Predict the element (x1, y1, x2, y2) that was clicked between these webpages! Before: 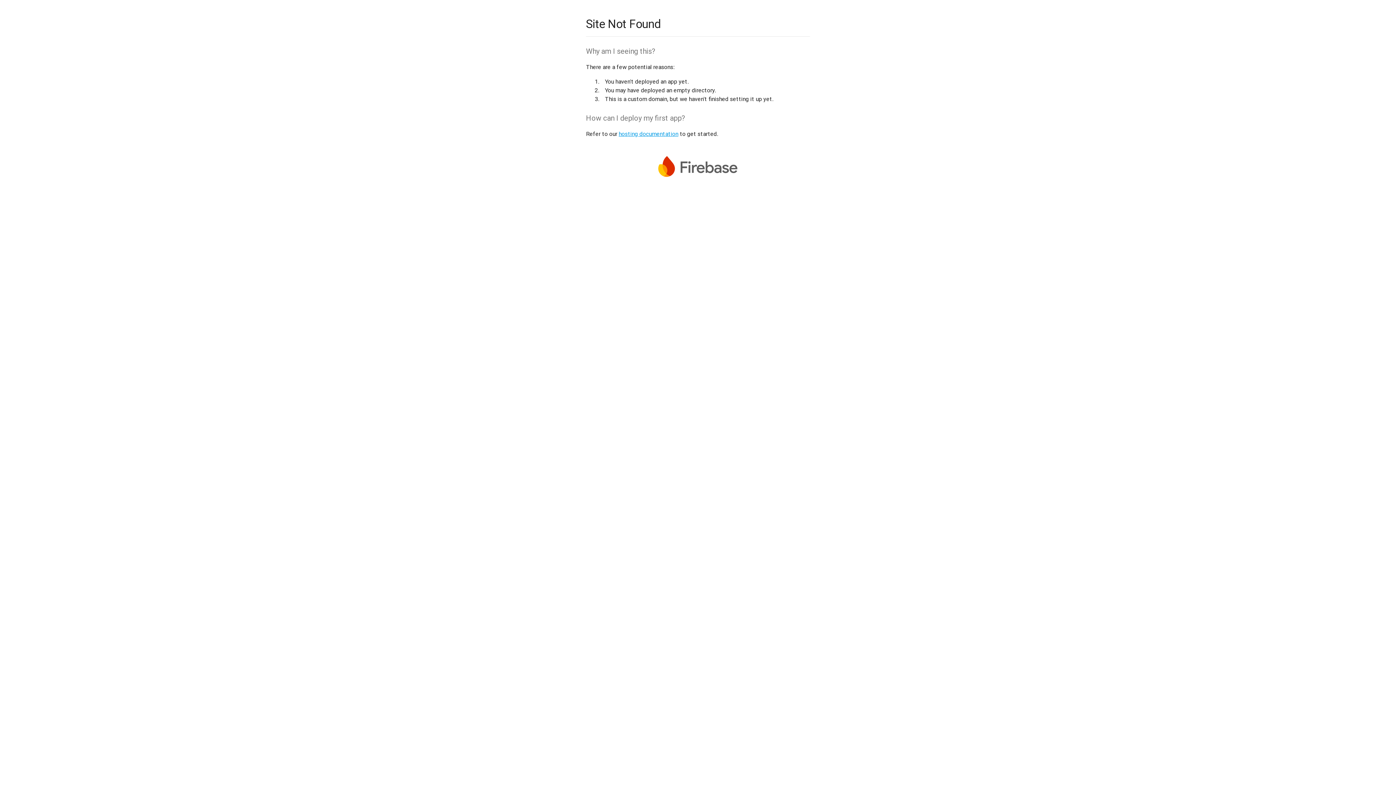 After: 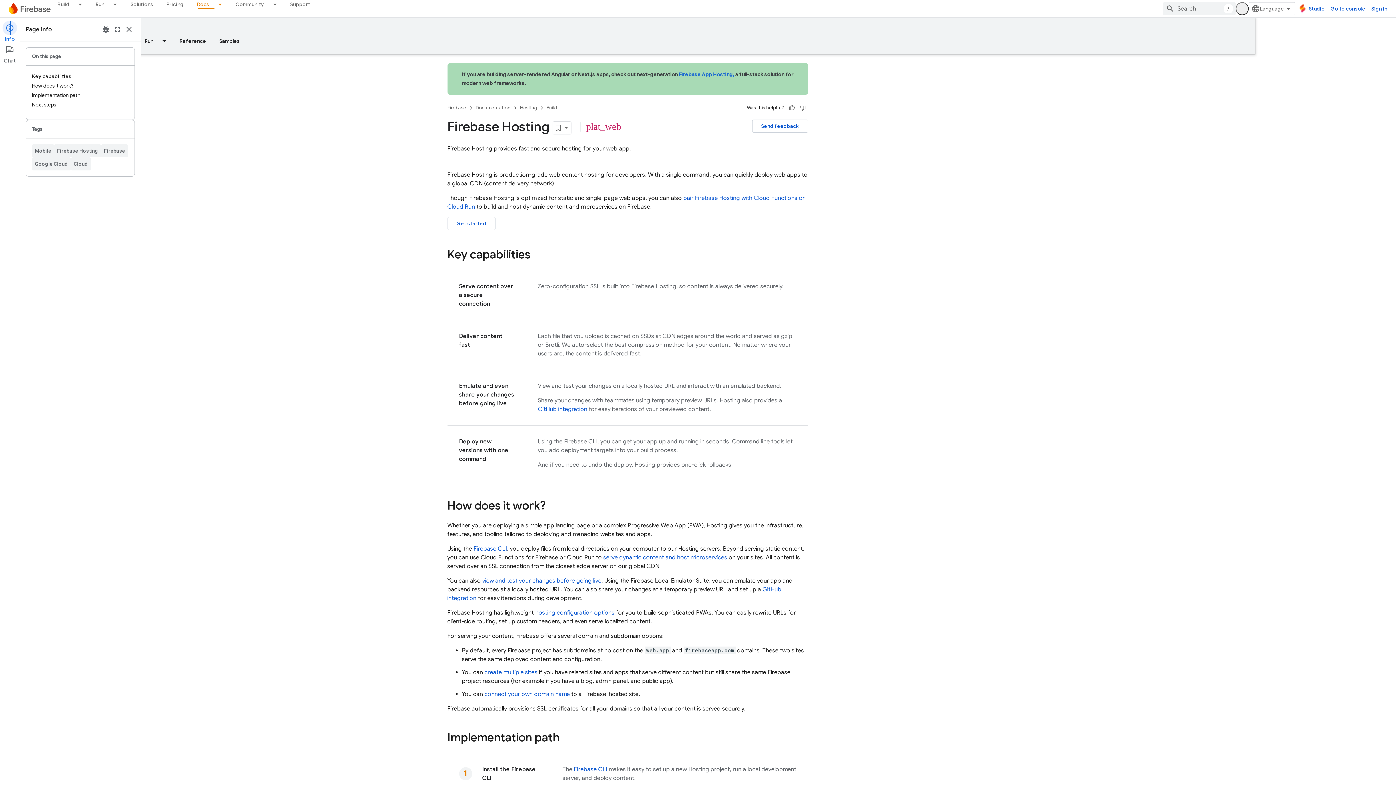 Action: bbox: (618, 130, 678, 137) label: hosting documentation